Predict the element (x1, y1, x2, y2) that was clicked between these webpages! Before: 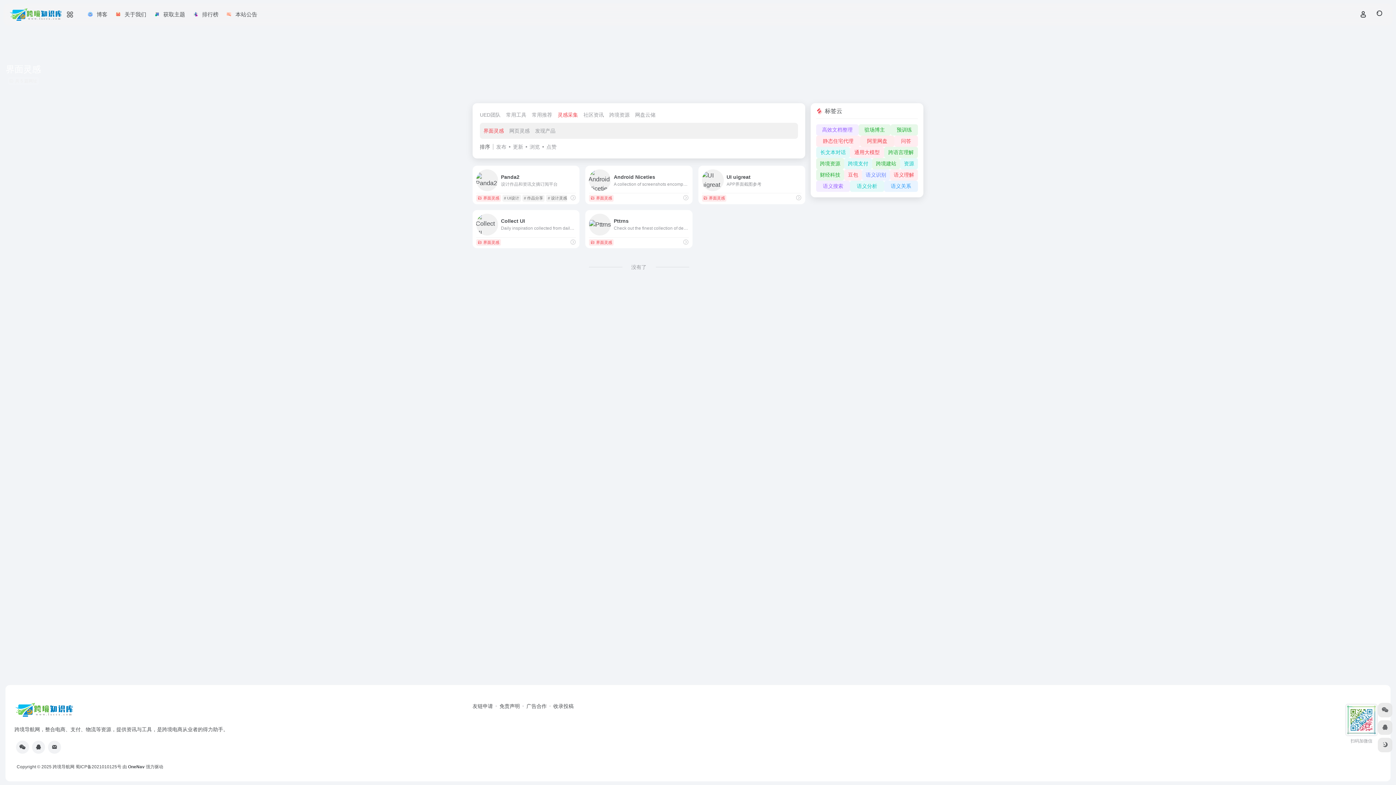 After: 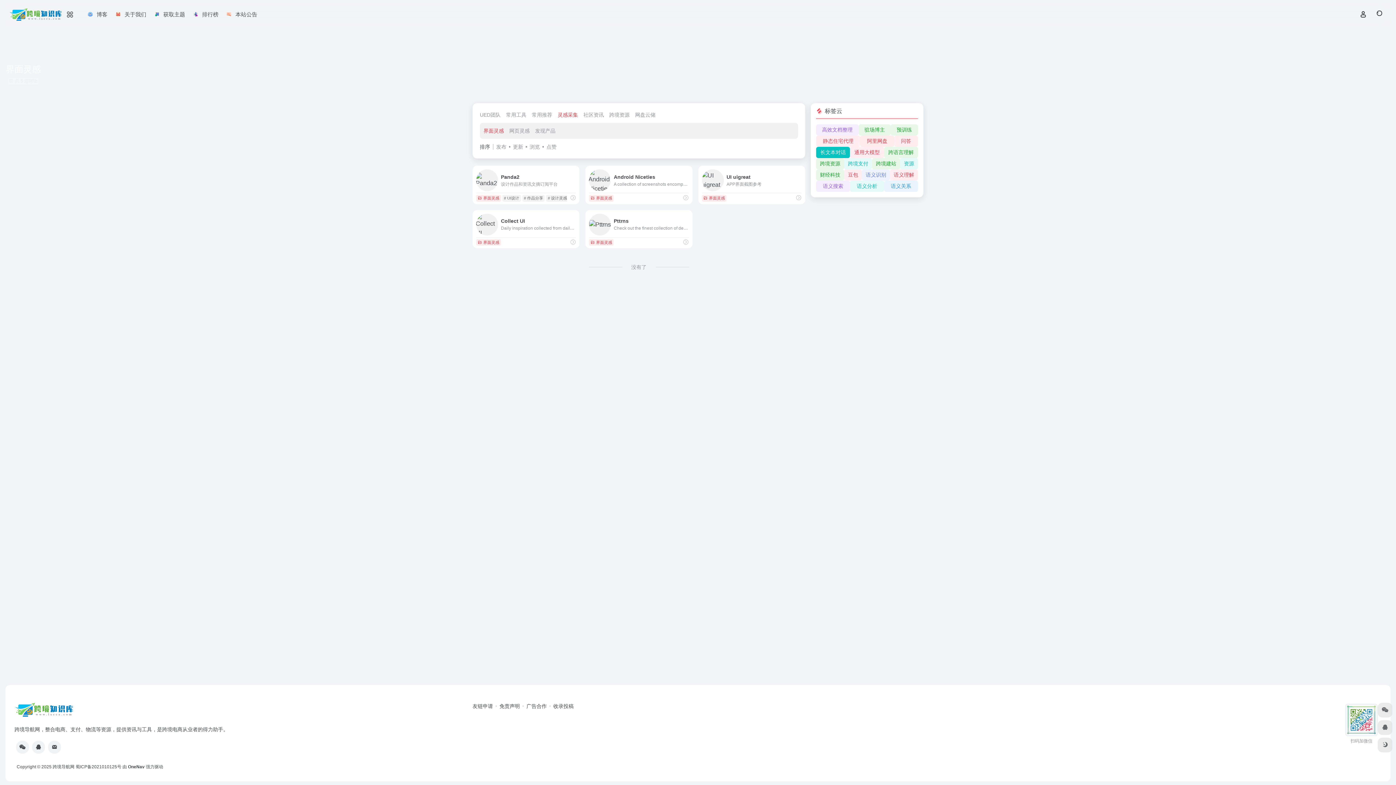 Action: label: 长文本对话 bbox: (816, 146, 850, 158)